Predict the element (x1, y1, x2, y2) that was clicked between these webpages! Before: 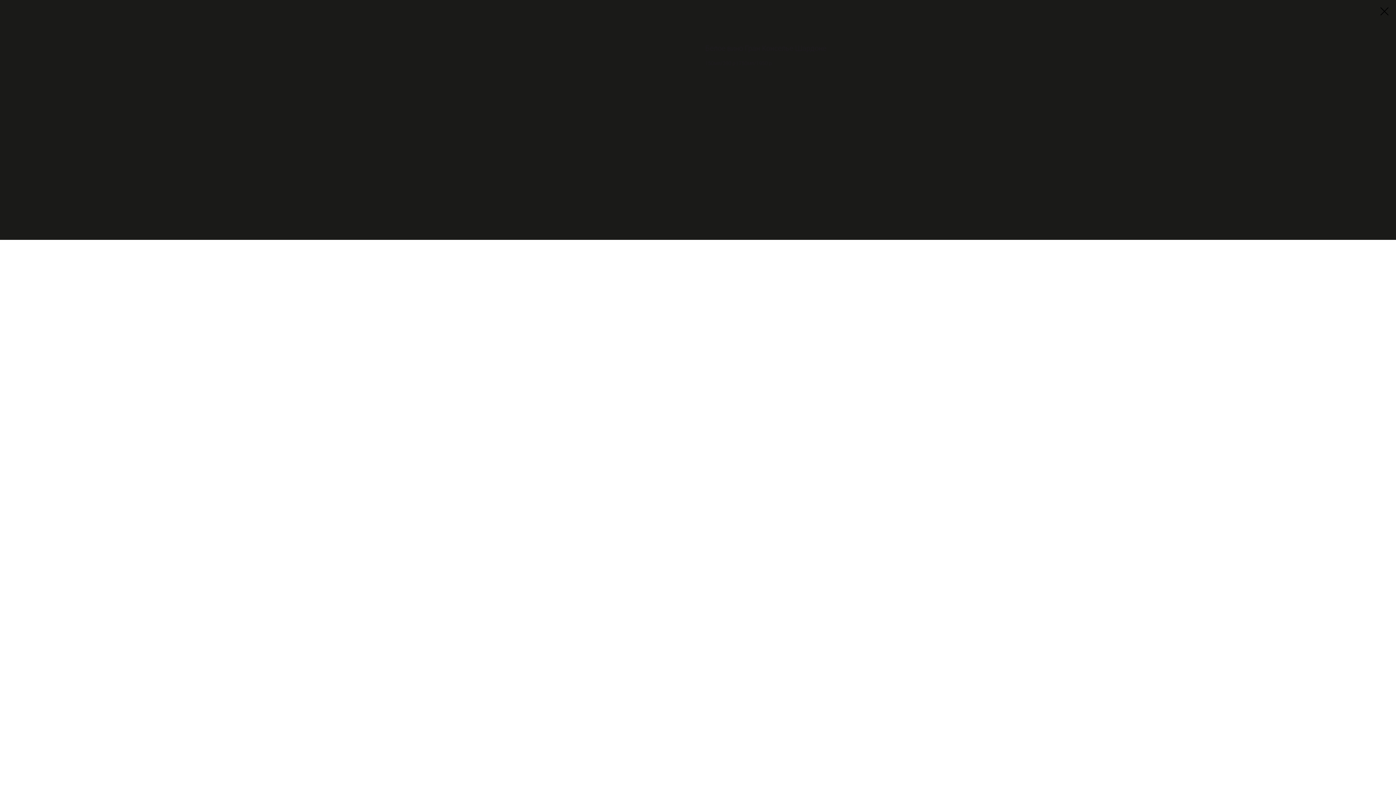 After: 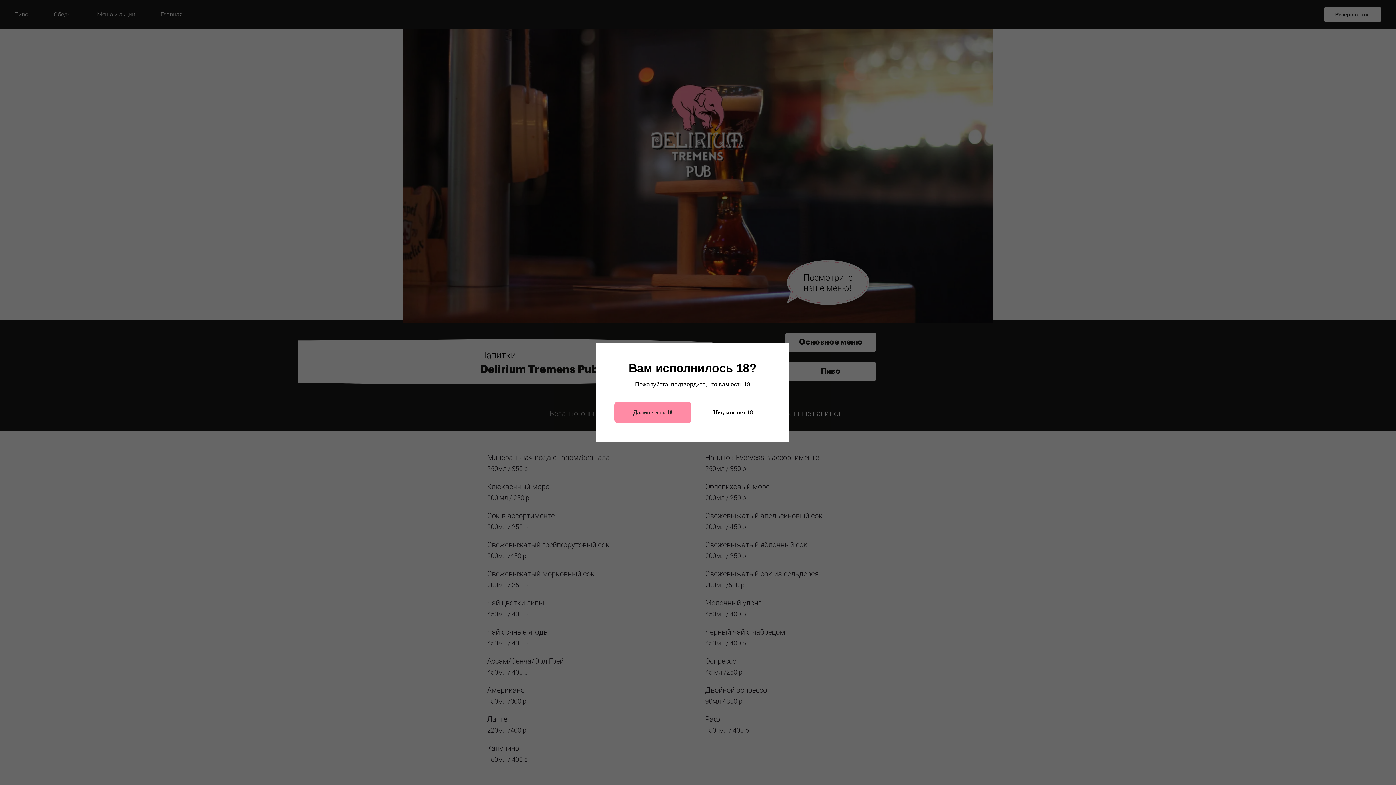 Action: bbox: (1380, 7, 1389, 15)